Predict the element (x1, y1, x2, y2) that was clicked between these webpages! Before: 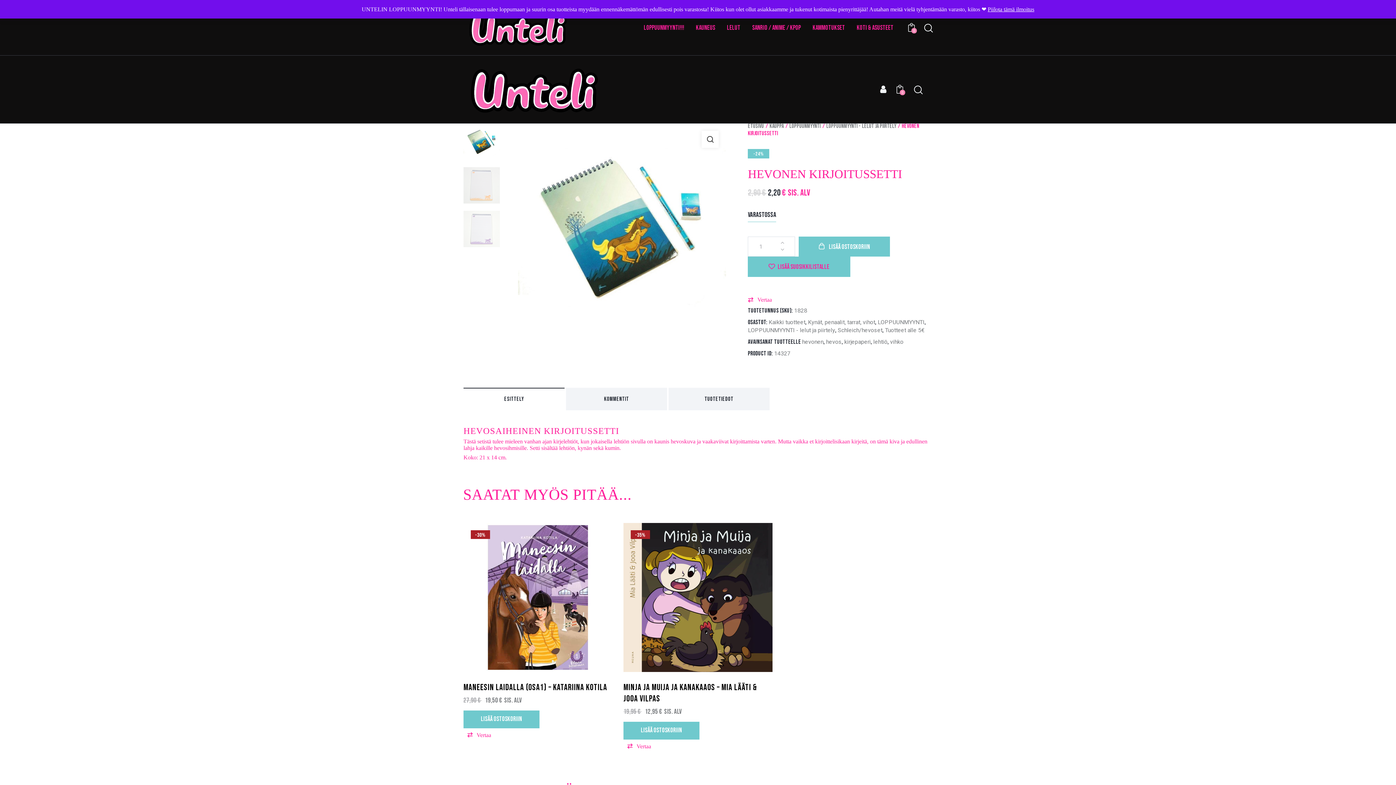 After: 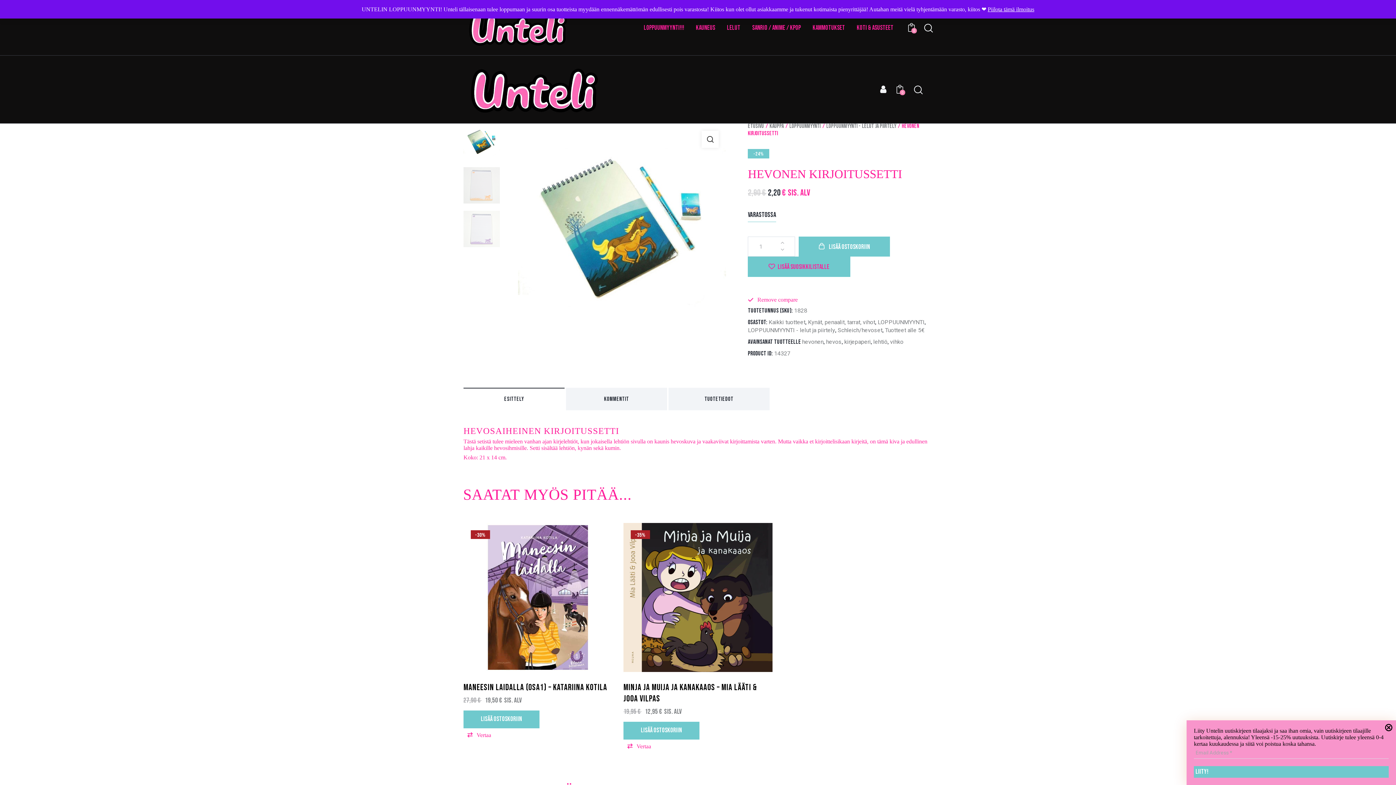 Action: bbox: (748, 296, 772, 303) label: Compare “Hevonen kirjoitussetti”